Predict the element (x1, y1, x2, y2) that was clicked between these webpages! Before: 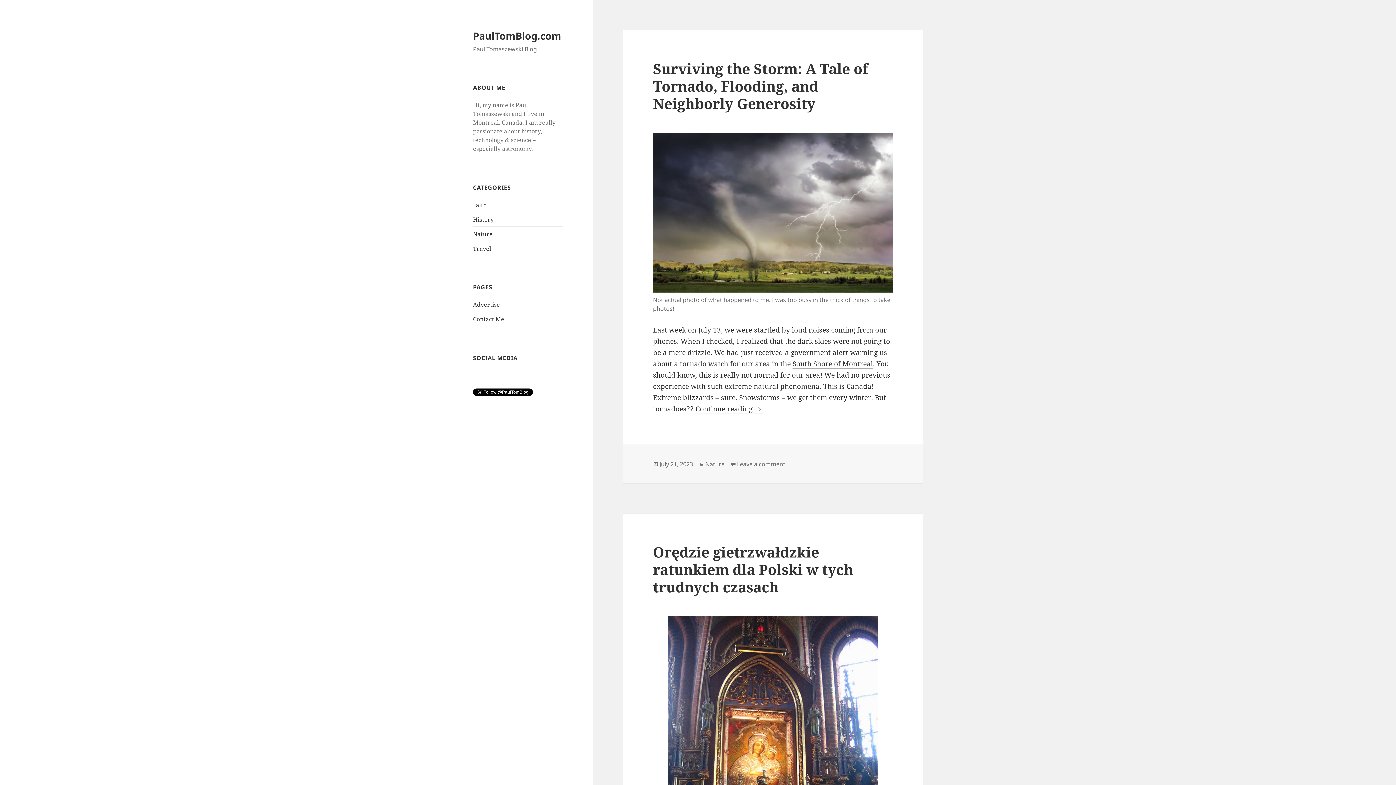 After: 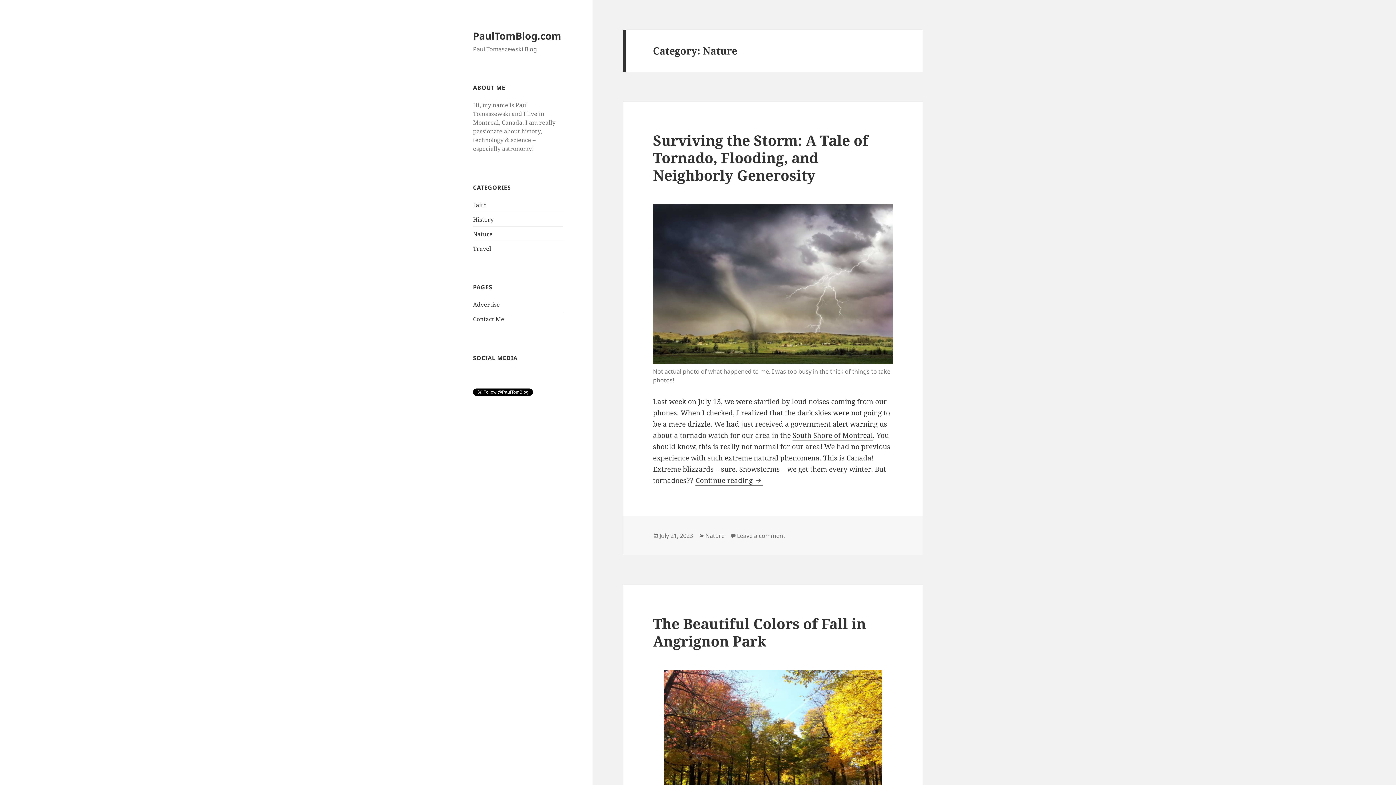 Action: label: Nature bbox: (705, 460, 724, 468)